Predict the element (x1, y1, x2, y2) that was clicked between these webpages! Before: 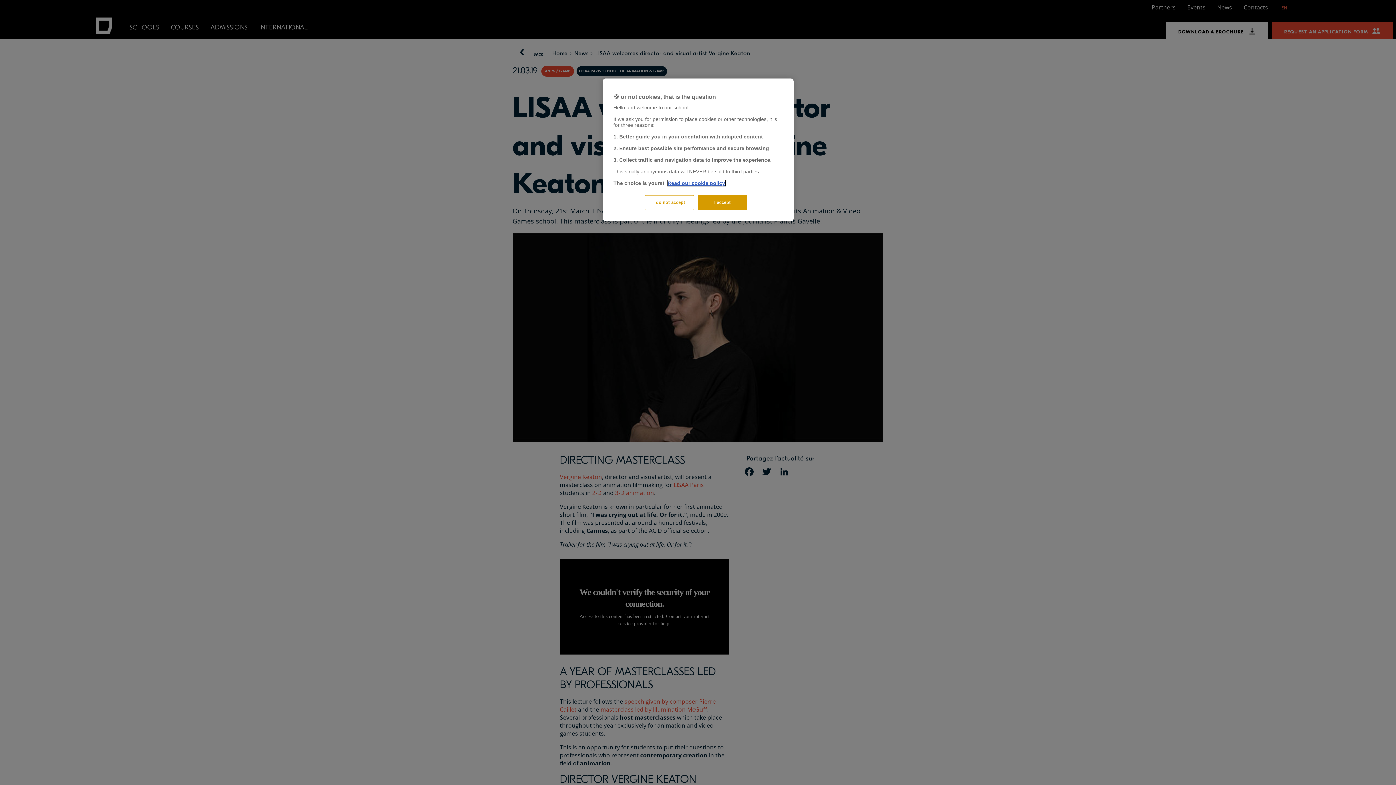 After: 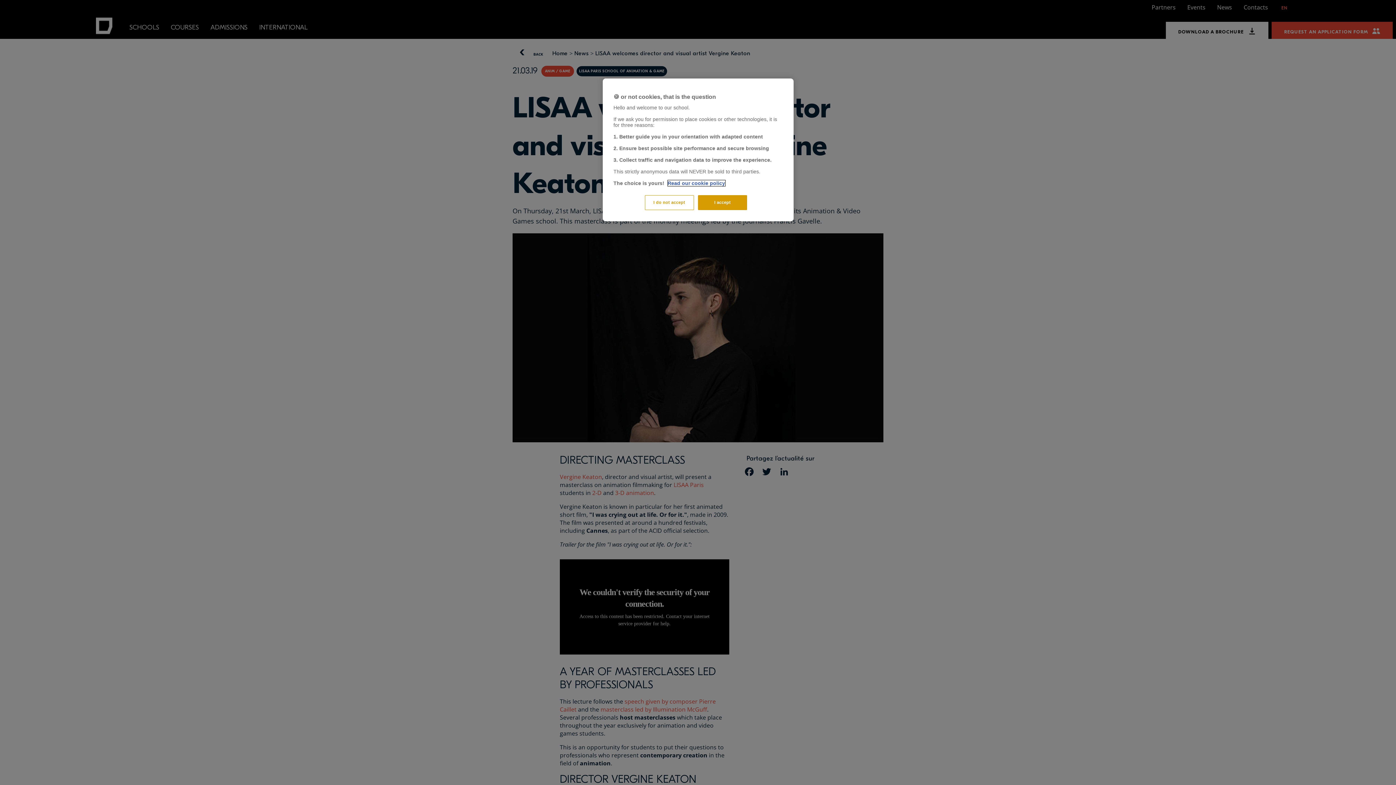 Action: bbox: (667, 180, 725, 186) label: More information about your privacy, opens in a new tab